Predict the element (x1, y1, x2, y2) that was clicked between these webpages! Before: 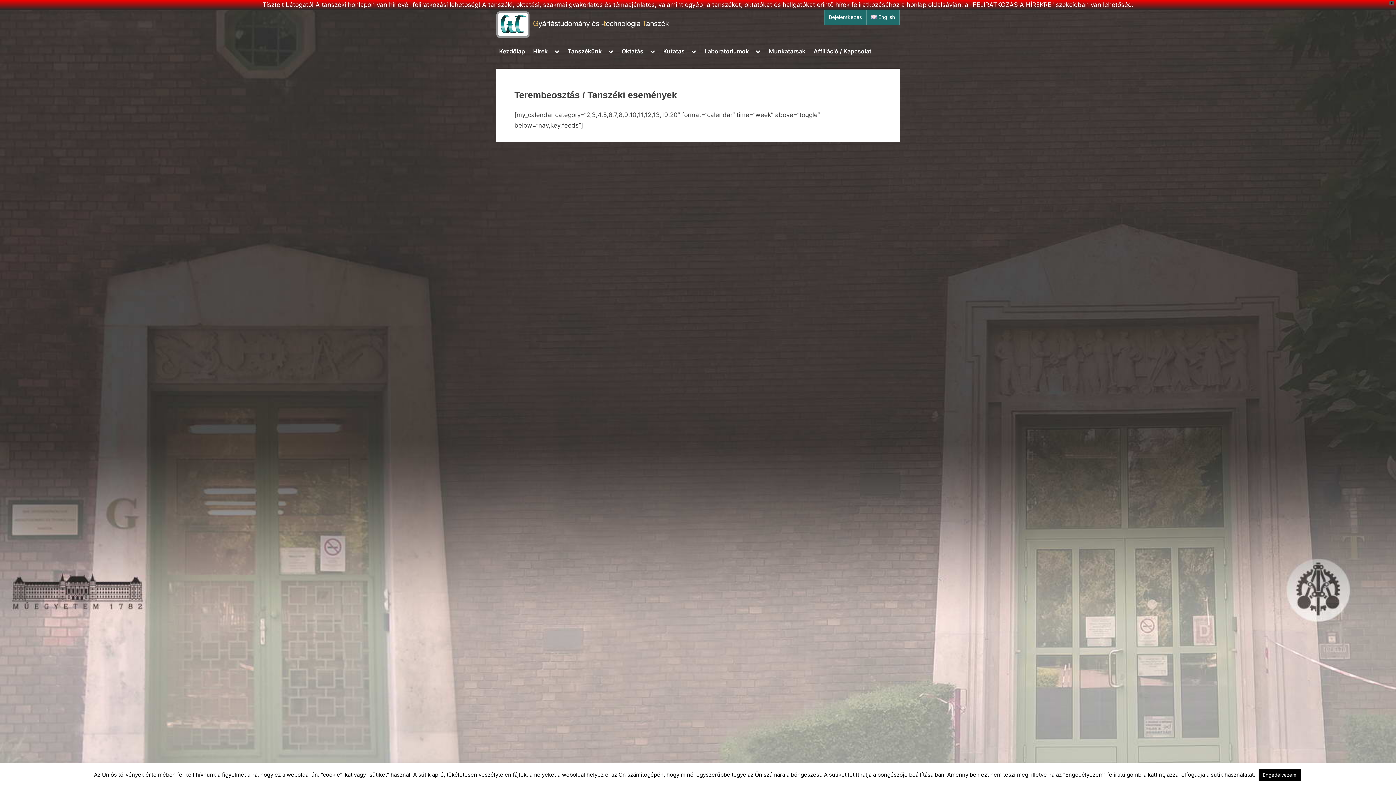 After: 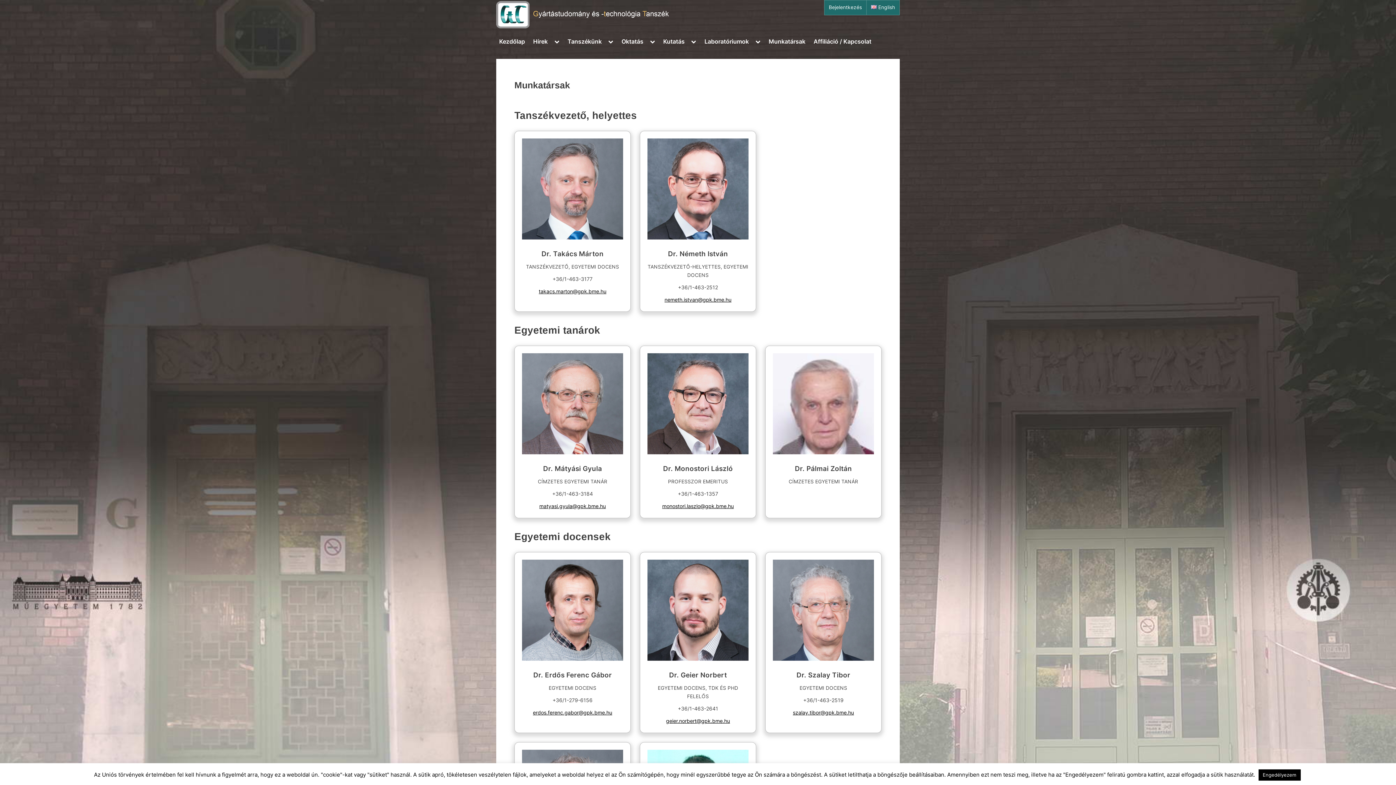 Action: bbox: (765, 44, 808, 58) label: Munkatársak